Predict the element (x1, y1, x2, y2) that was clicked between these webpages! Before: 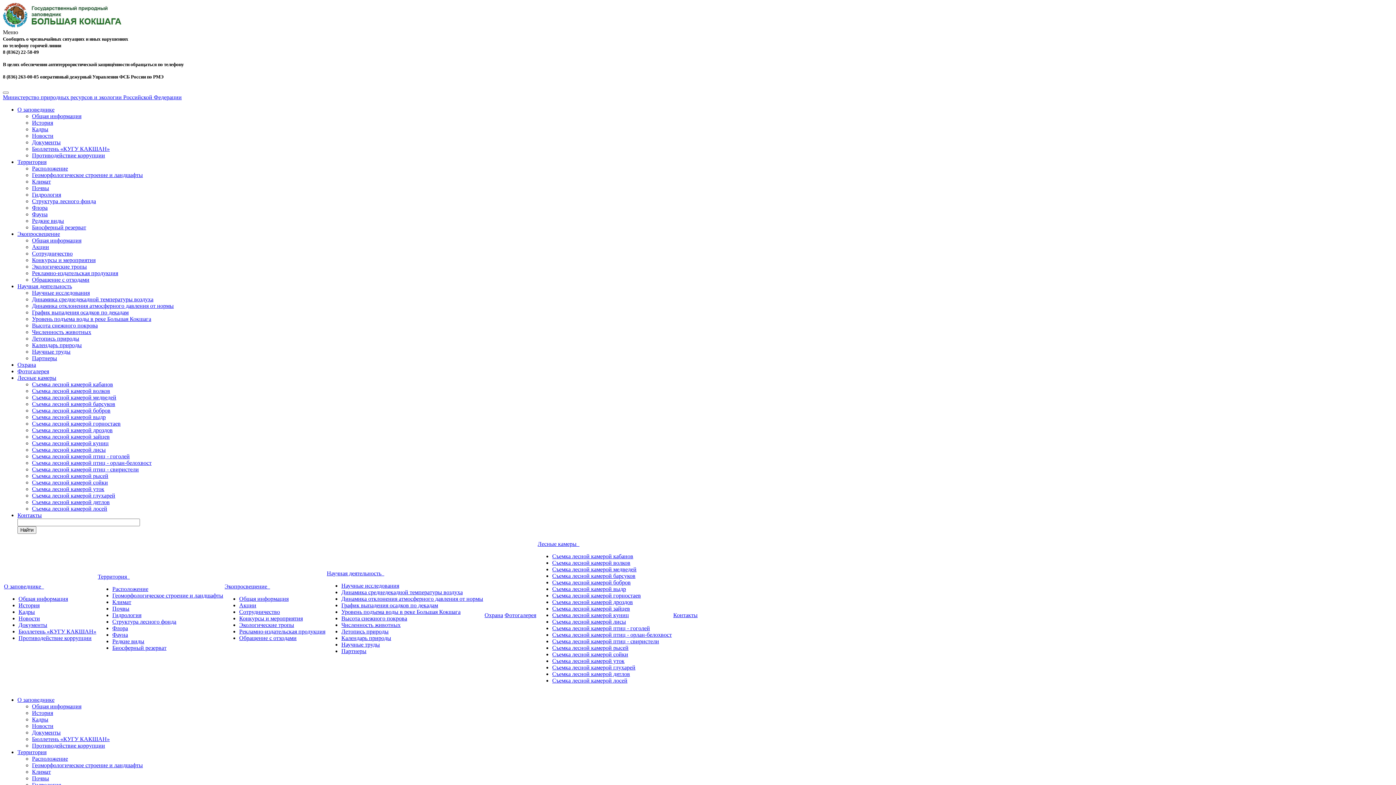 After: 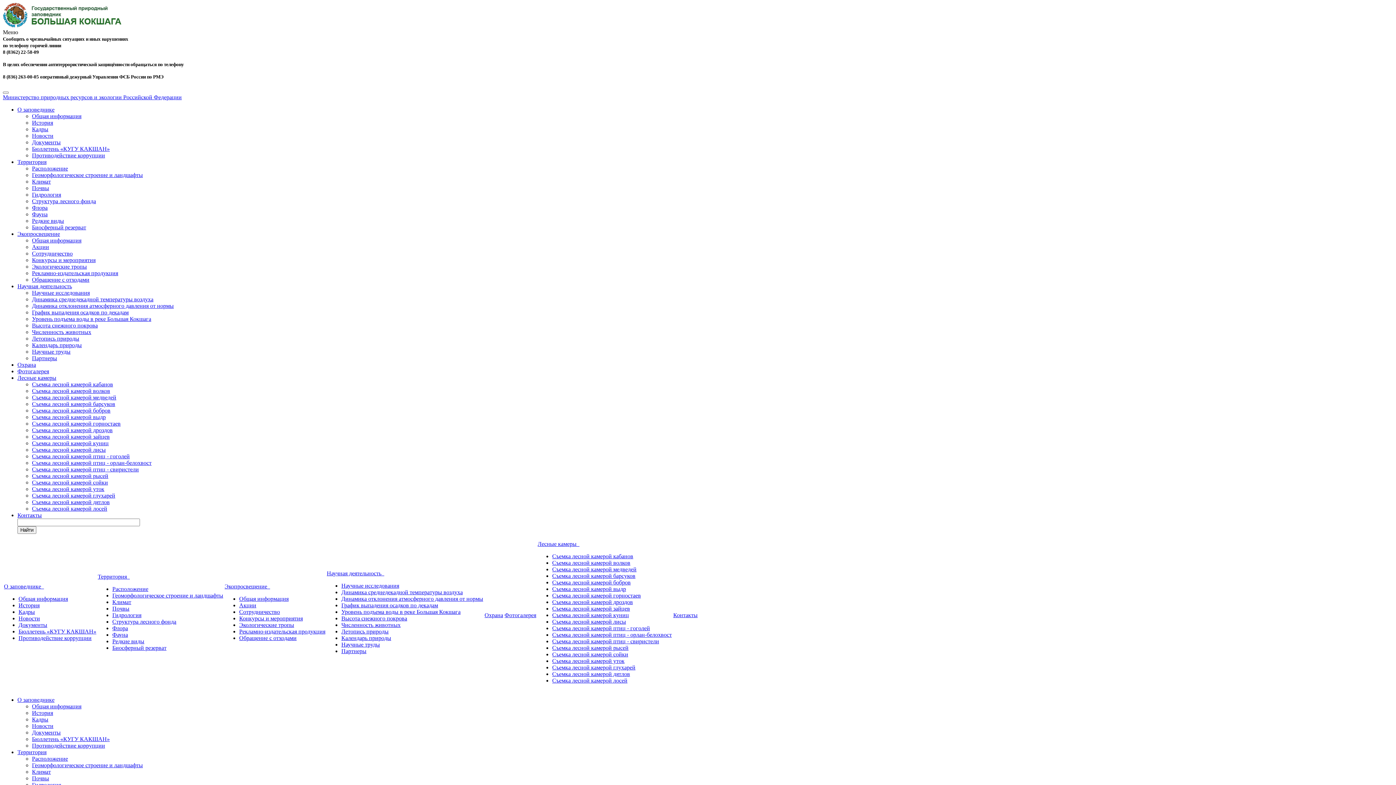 Action: bbox: (32, 172, 142, 178) label: Геоморфологическое строение и ландшафты